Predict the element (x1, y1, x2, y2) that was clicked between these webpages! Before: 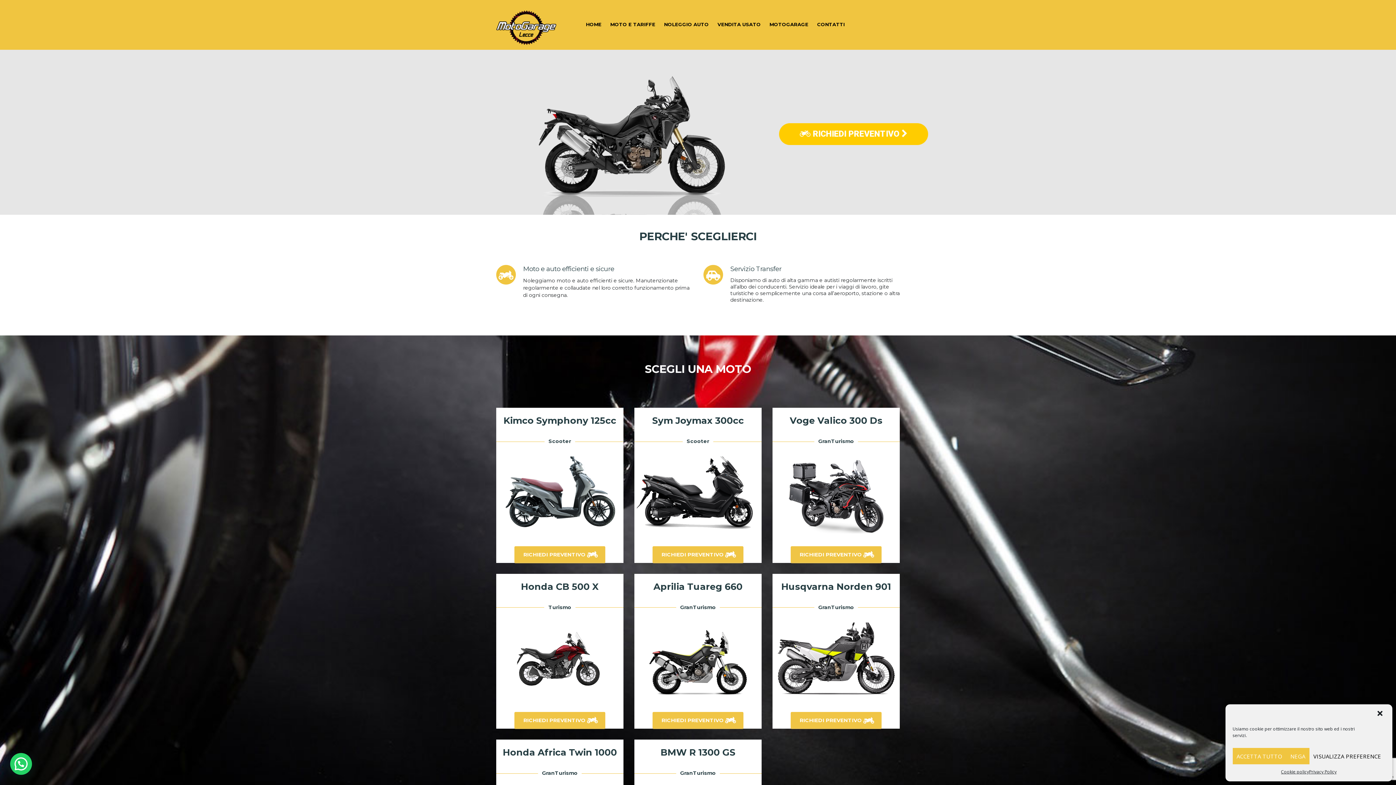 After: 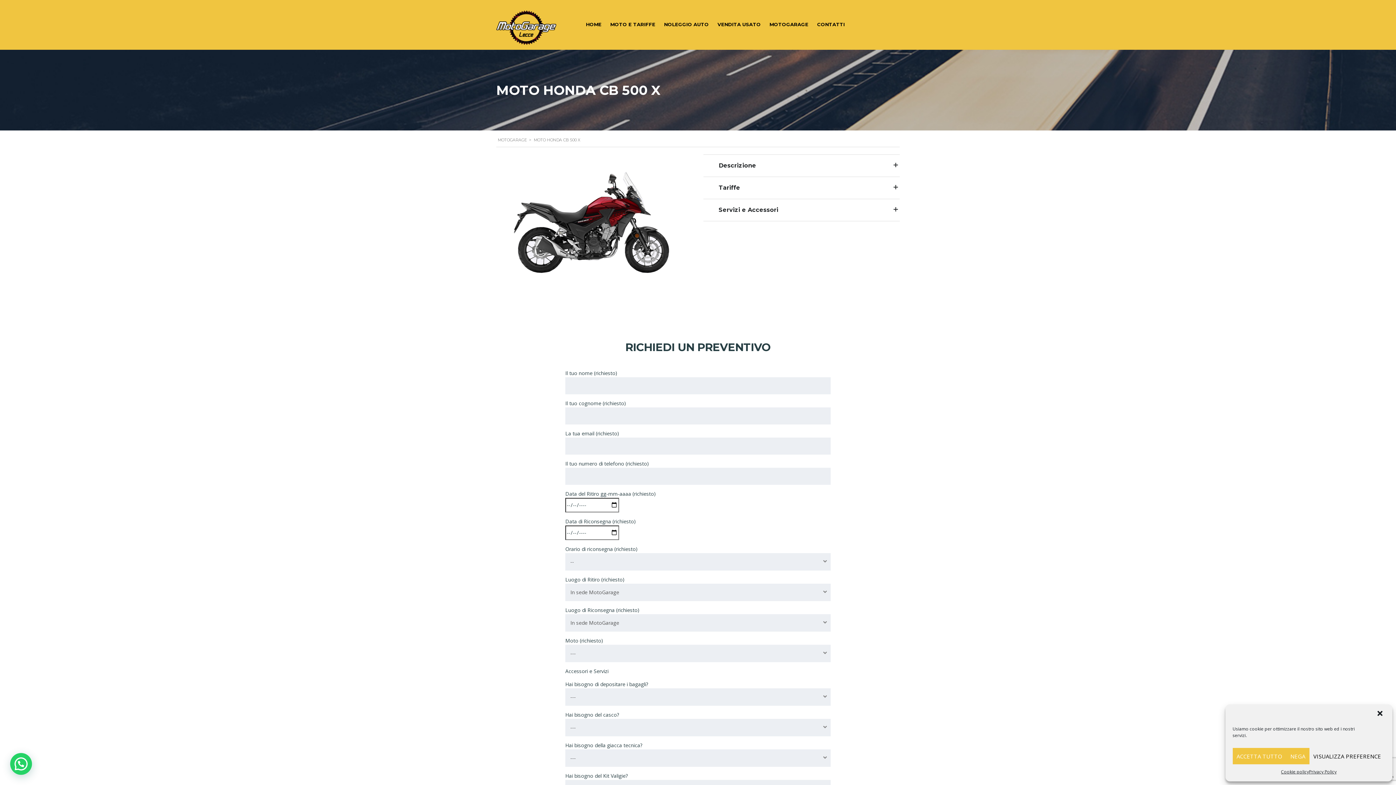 Action: bbox: (496, 623, 623, 630)